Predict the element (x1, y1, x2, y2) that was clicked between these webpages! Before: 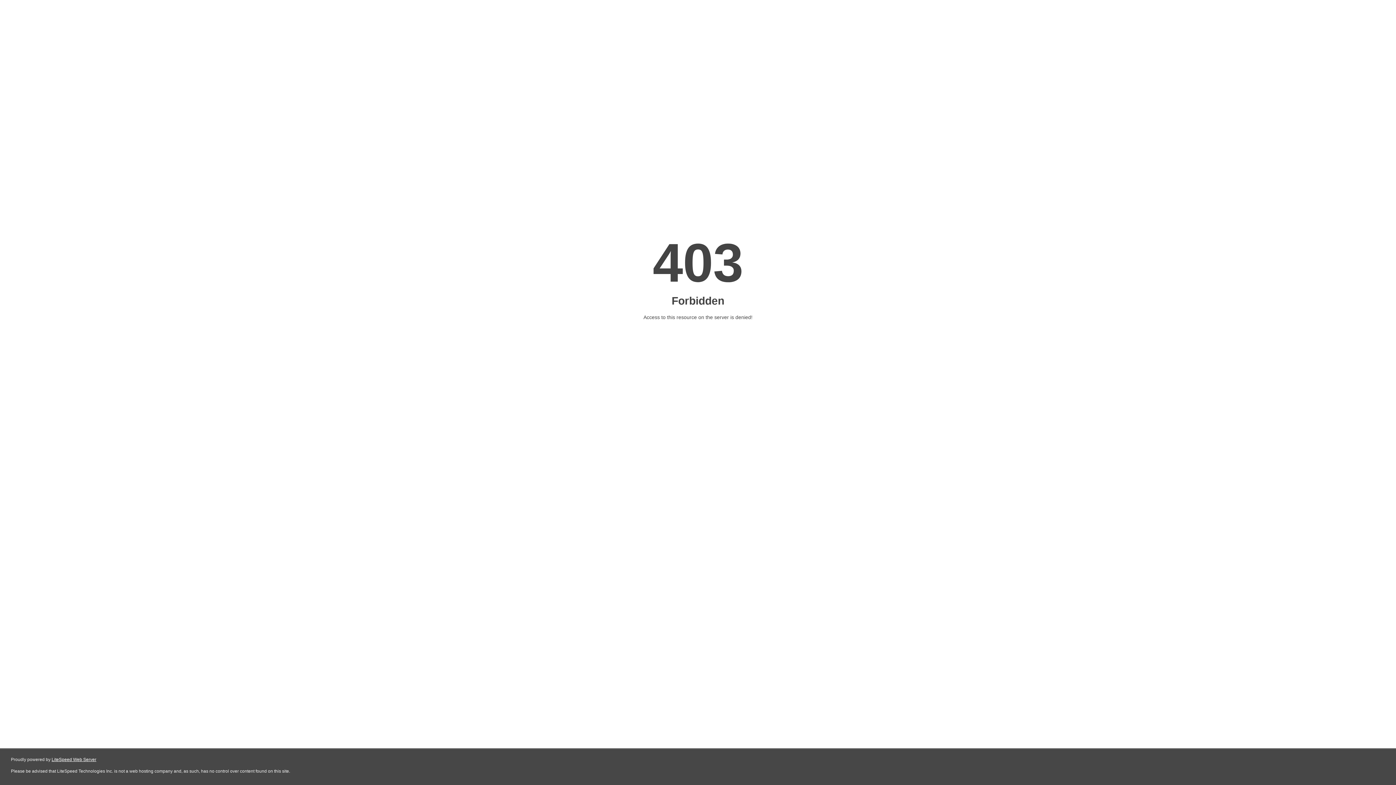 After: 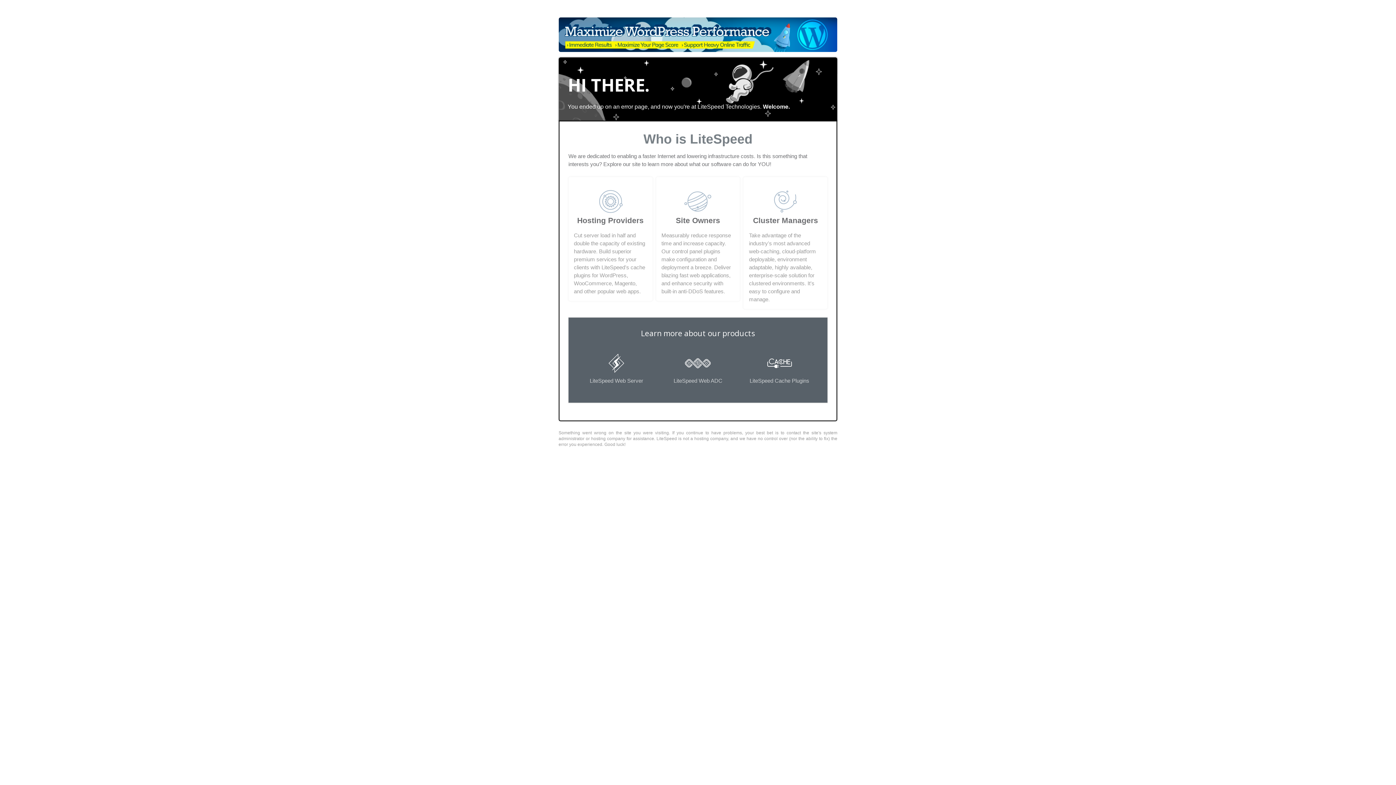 Action: bbox: (51, 757, 96, 762) label: LiteSpeed Web Server